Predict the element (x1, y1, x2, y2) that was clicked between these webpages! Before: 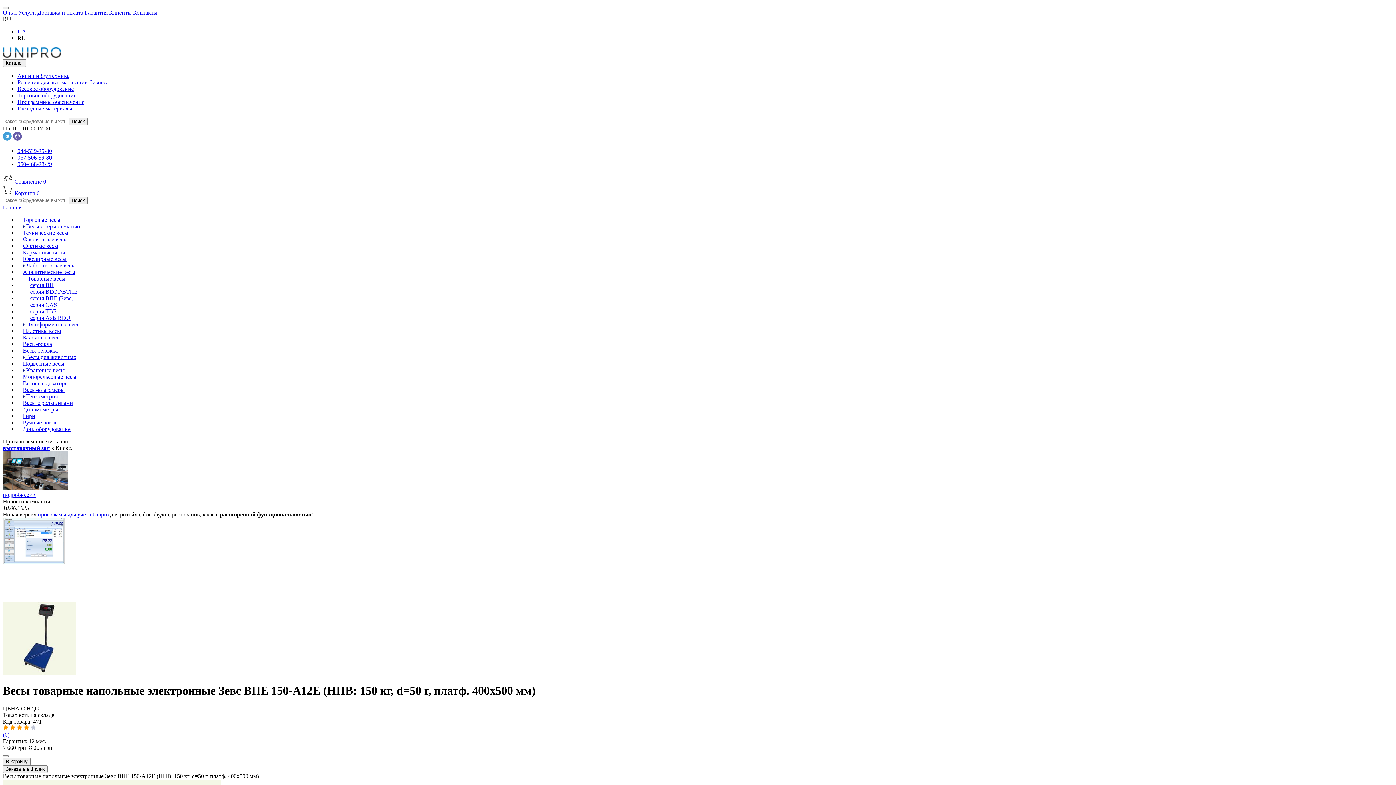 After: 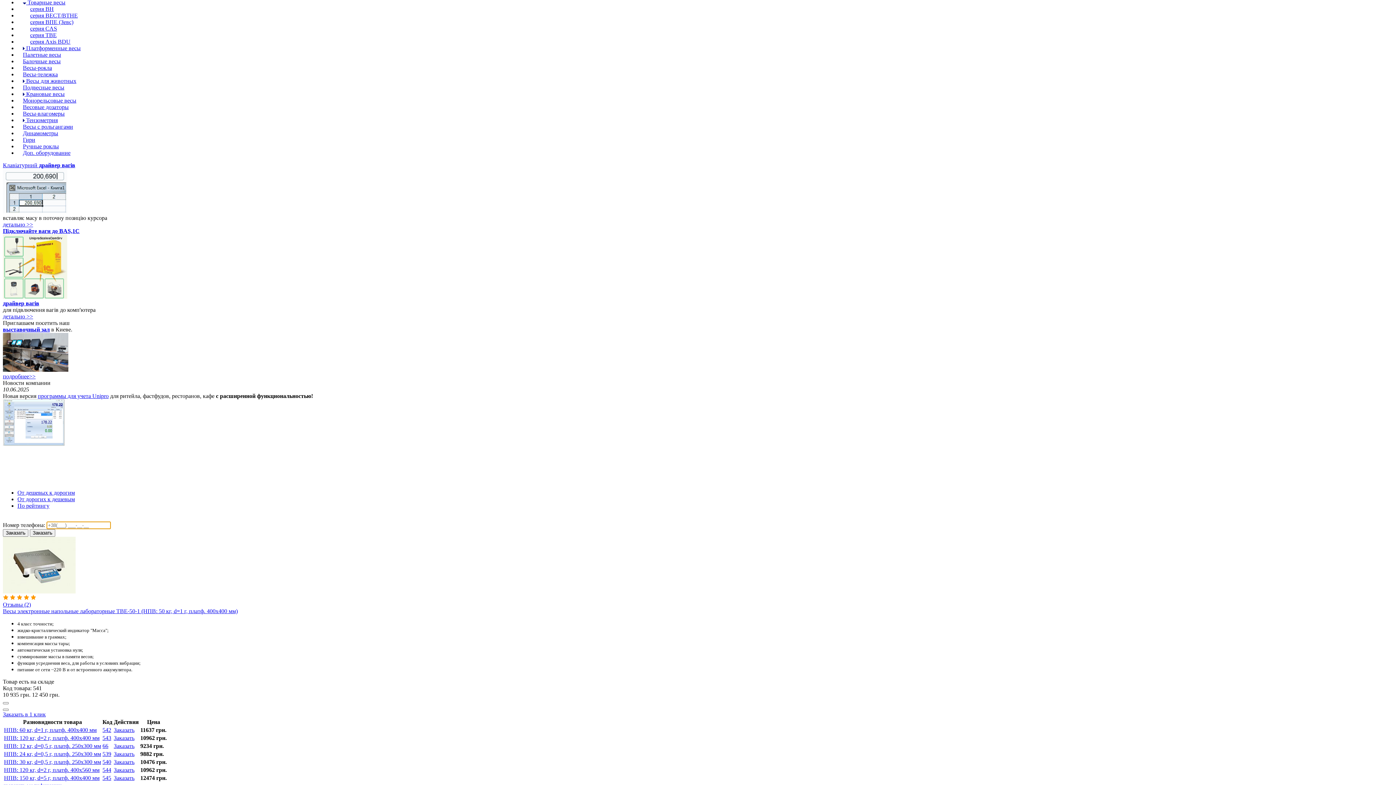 Action: label: серия ТВЕ bbox: (17, 308, 56, 314)